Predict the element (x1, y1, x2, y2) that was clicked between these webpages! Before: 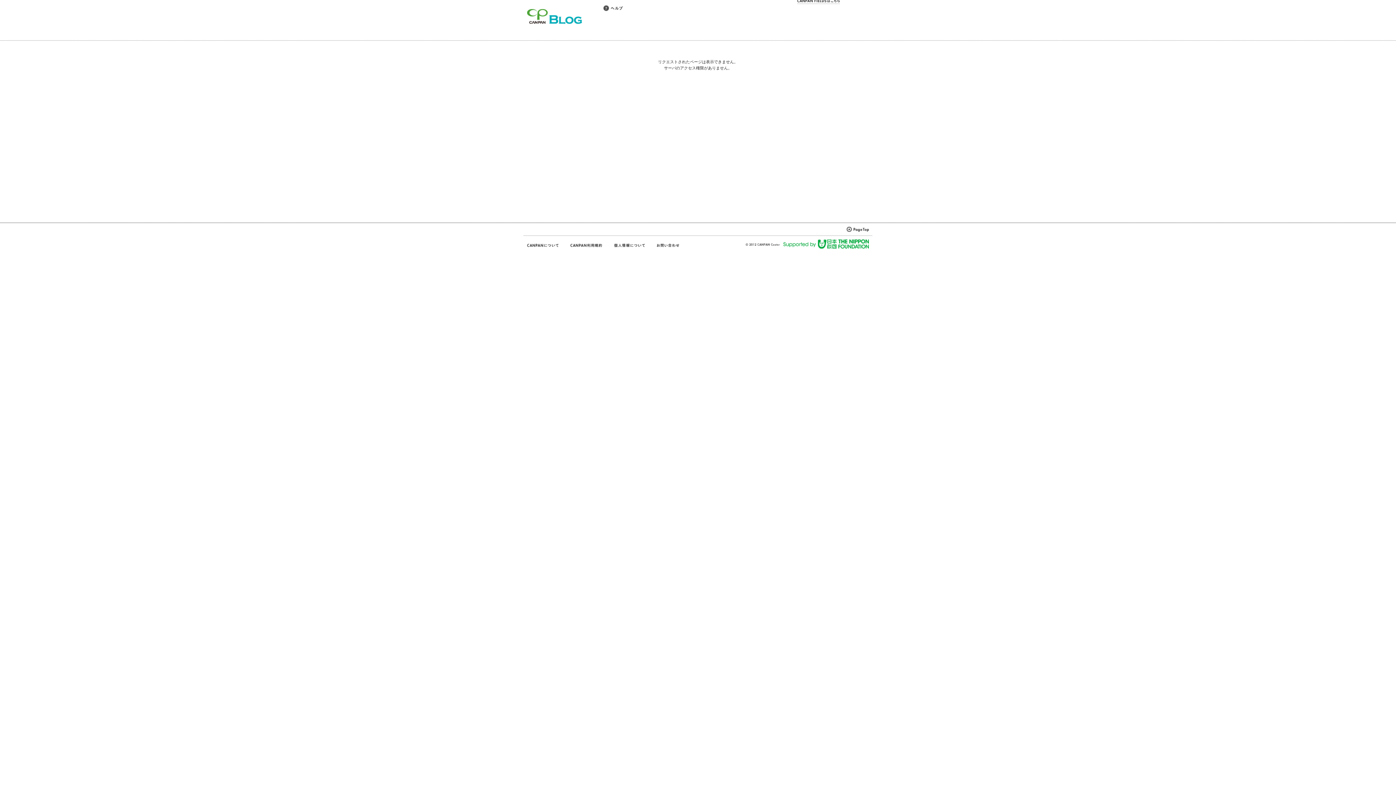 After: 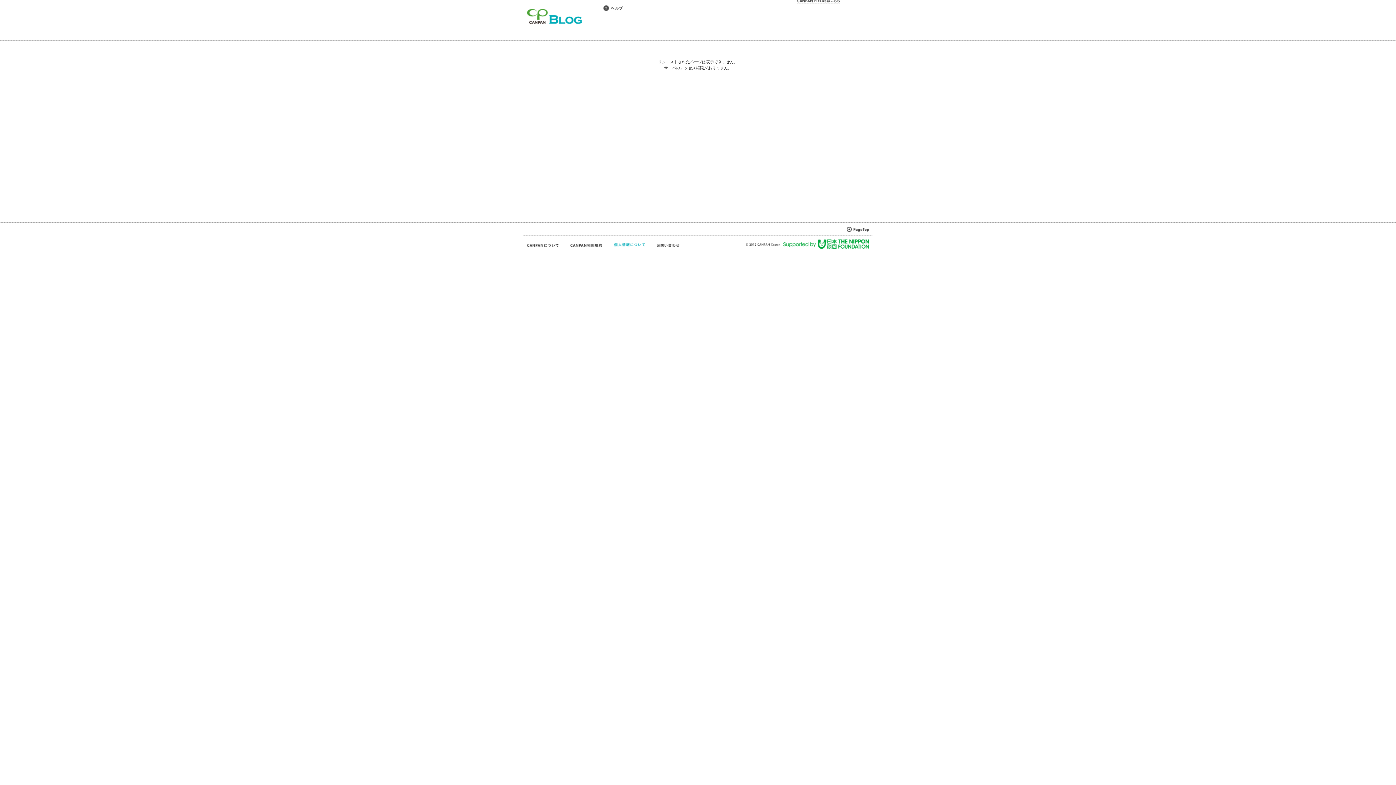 Action: bbox: (613, 242, 645, 248)